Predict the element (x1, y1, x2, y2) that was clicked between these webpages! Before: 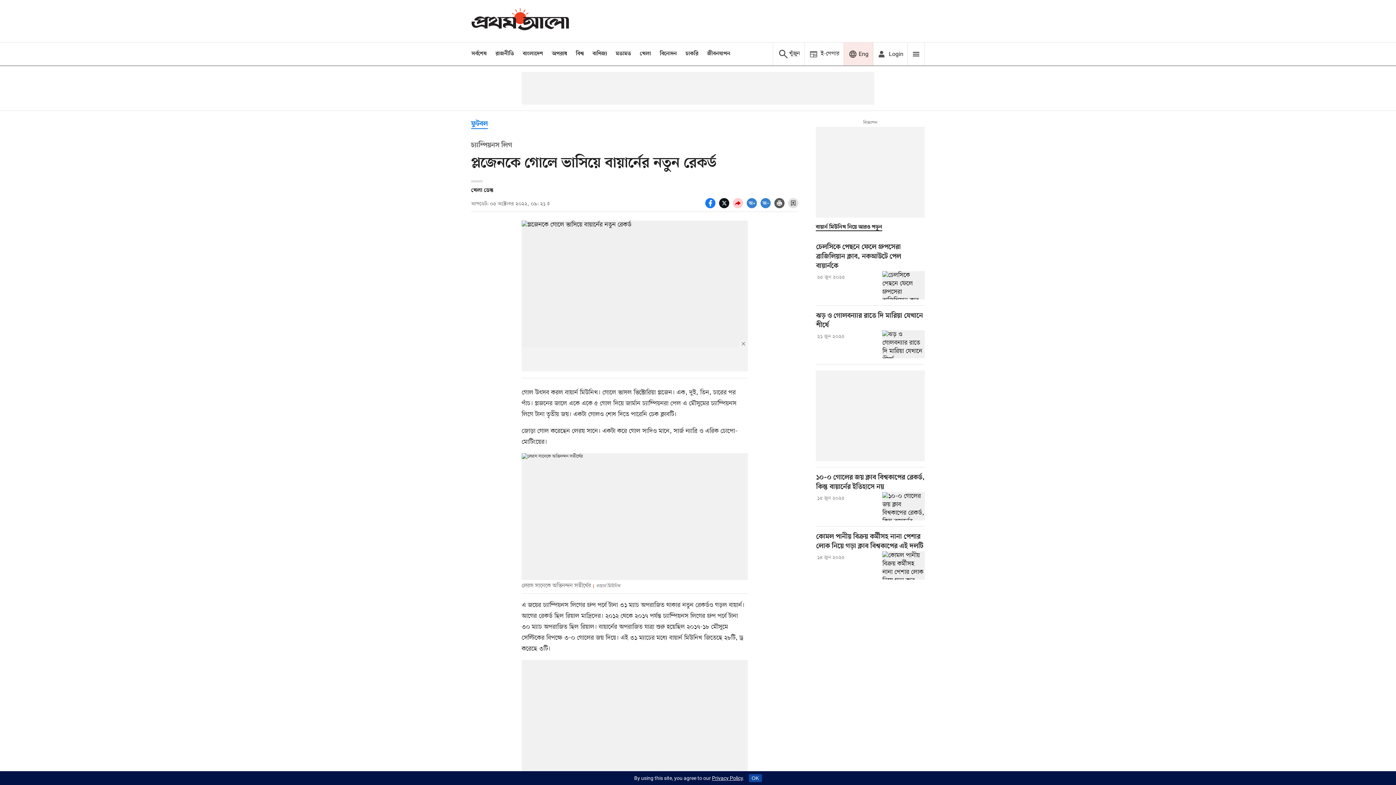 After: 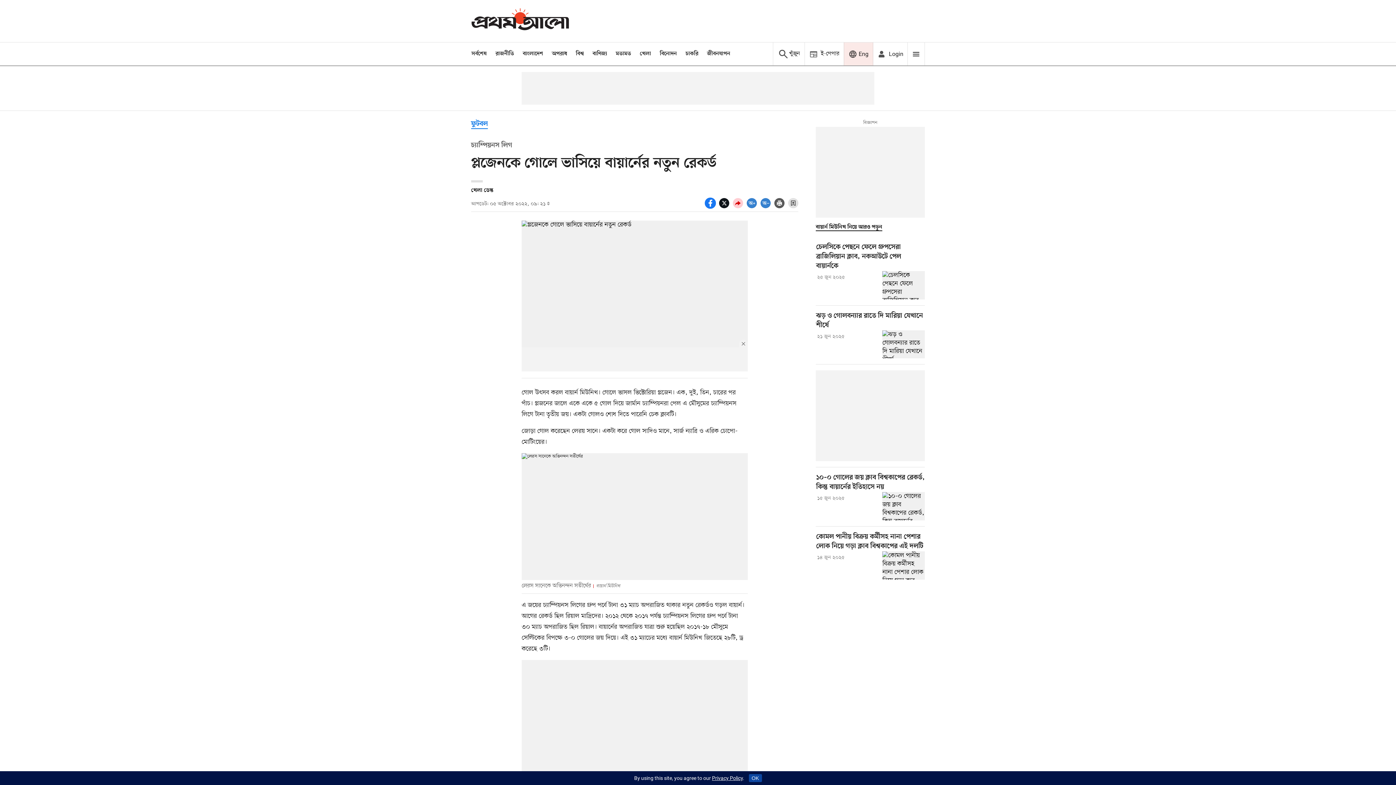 Action: label: socal share facebook icons bbox: (705, 202, 719, 210)